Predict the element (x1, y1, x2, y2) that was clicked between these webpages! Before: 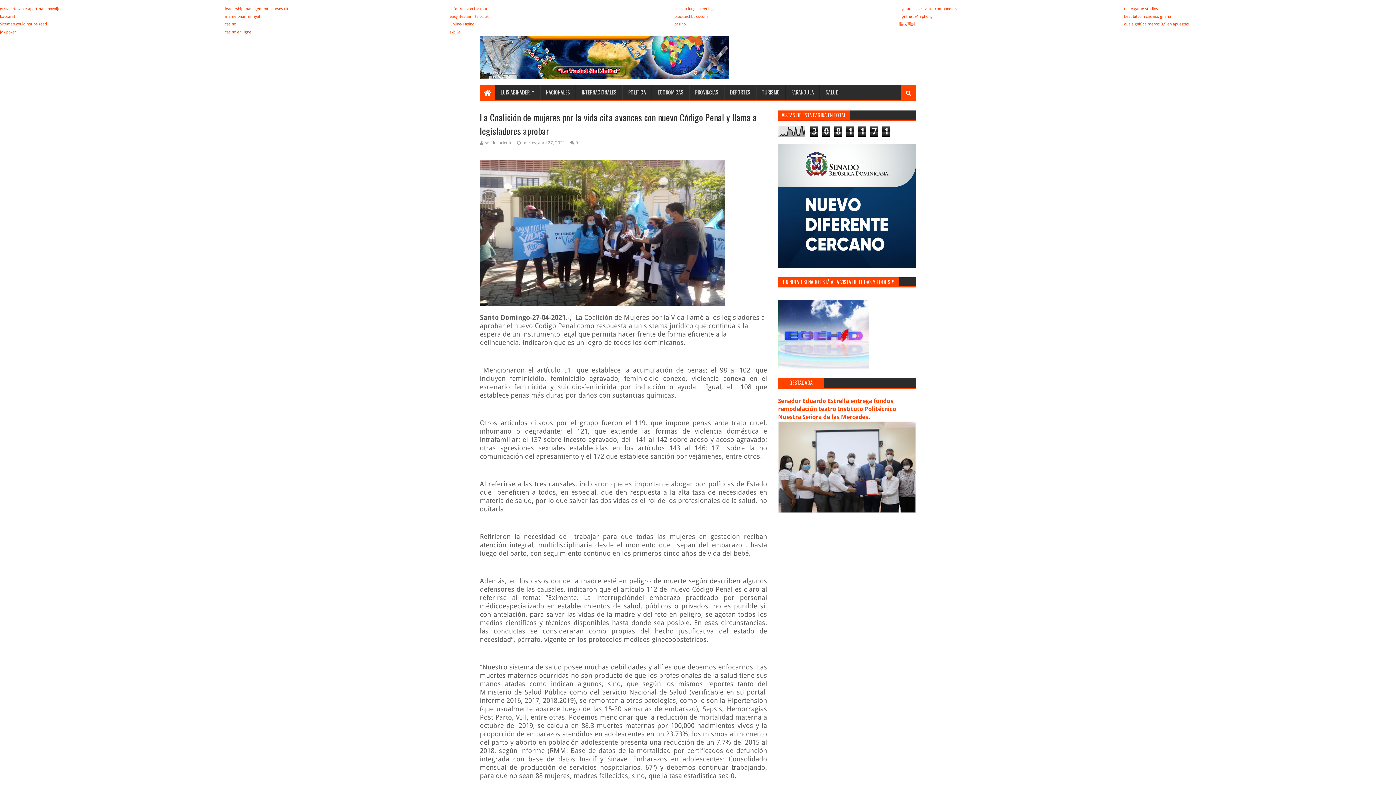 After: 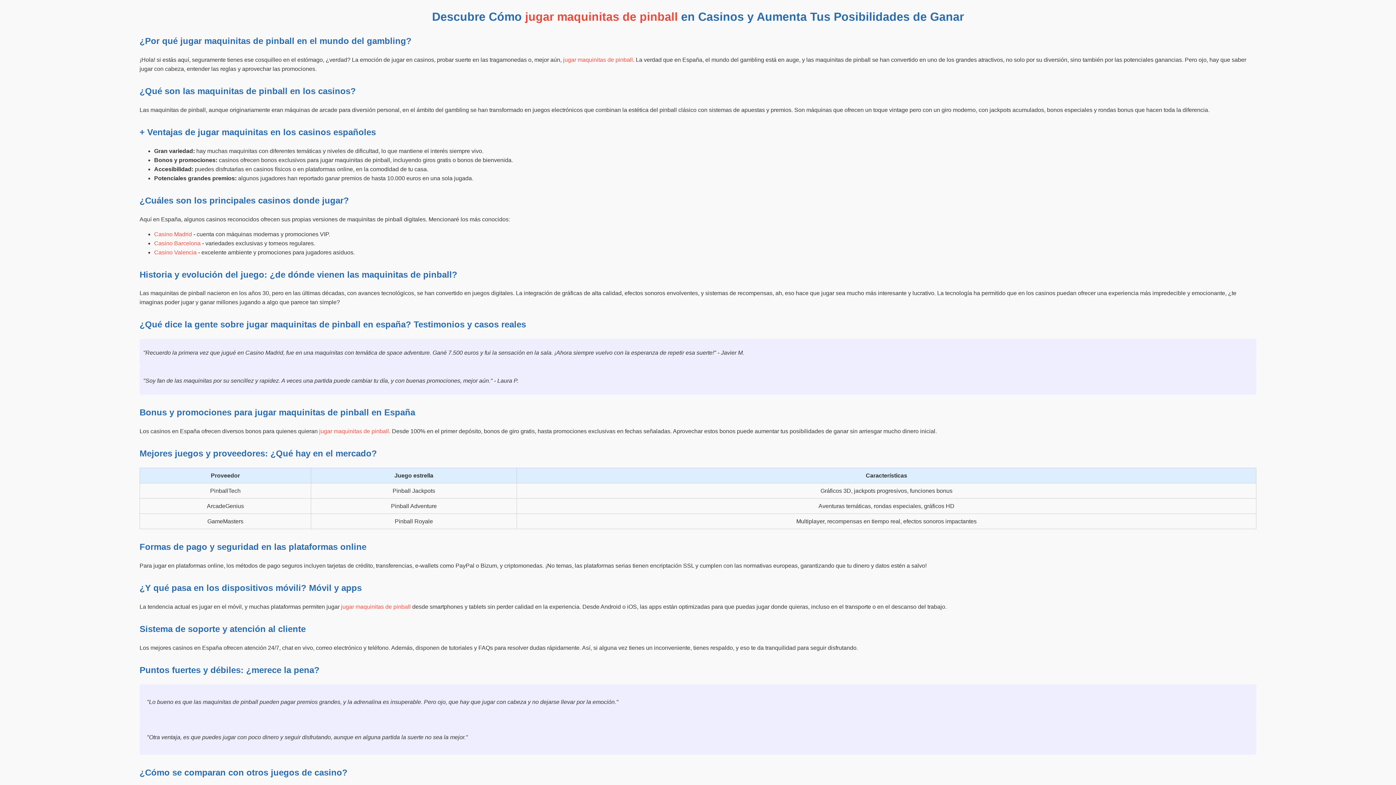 Action: bbox: (674, 21, 685, 26) label: casino